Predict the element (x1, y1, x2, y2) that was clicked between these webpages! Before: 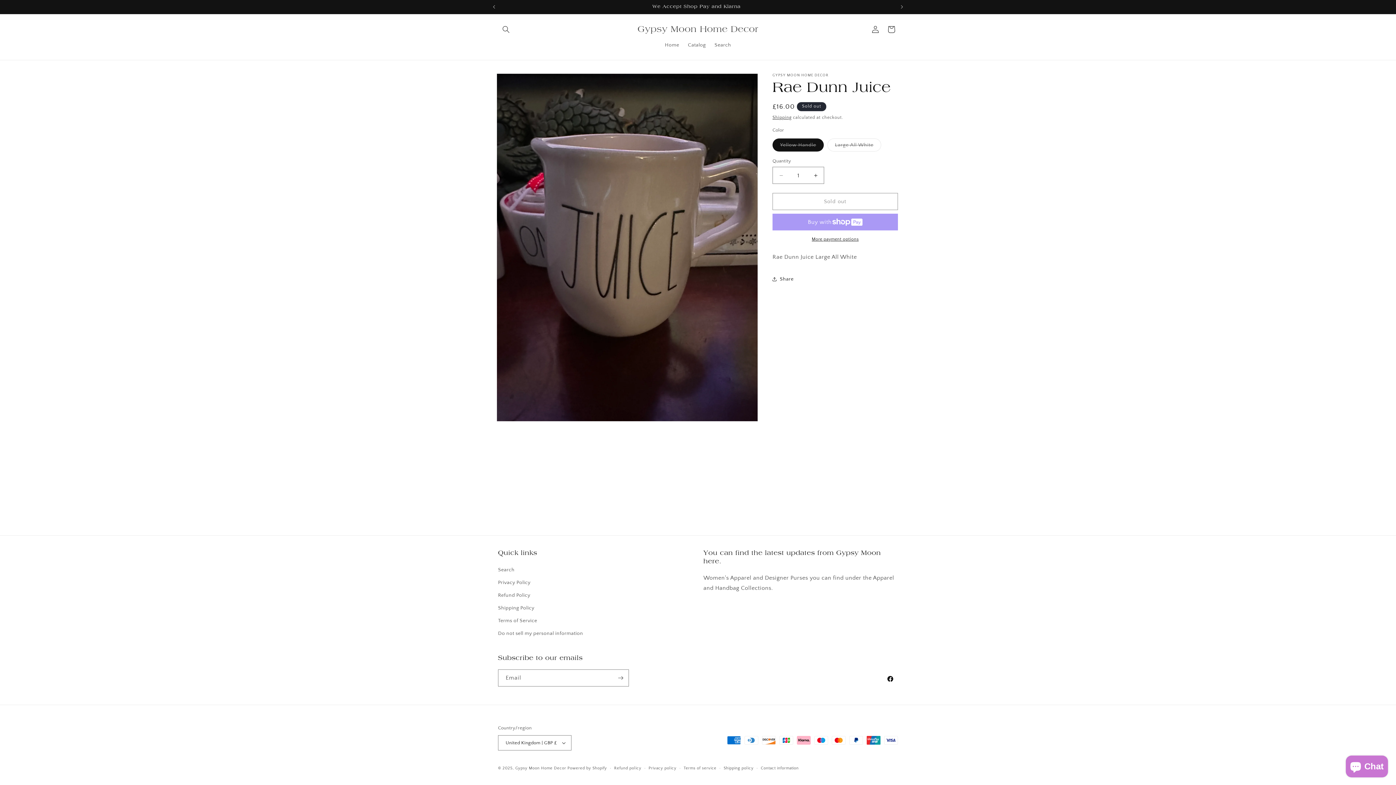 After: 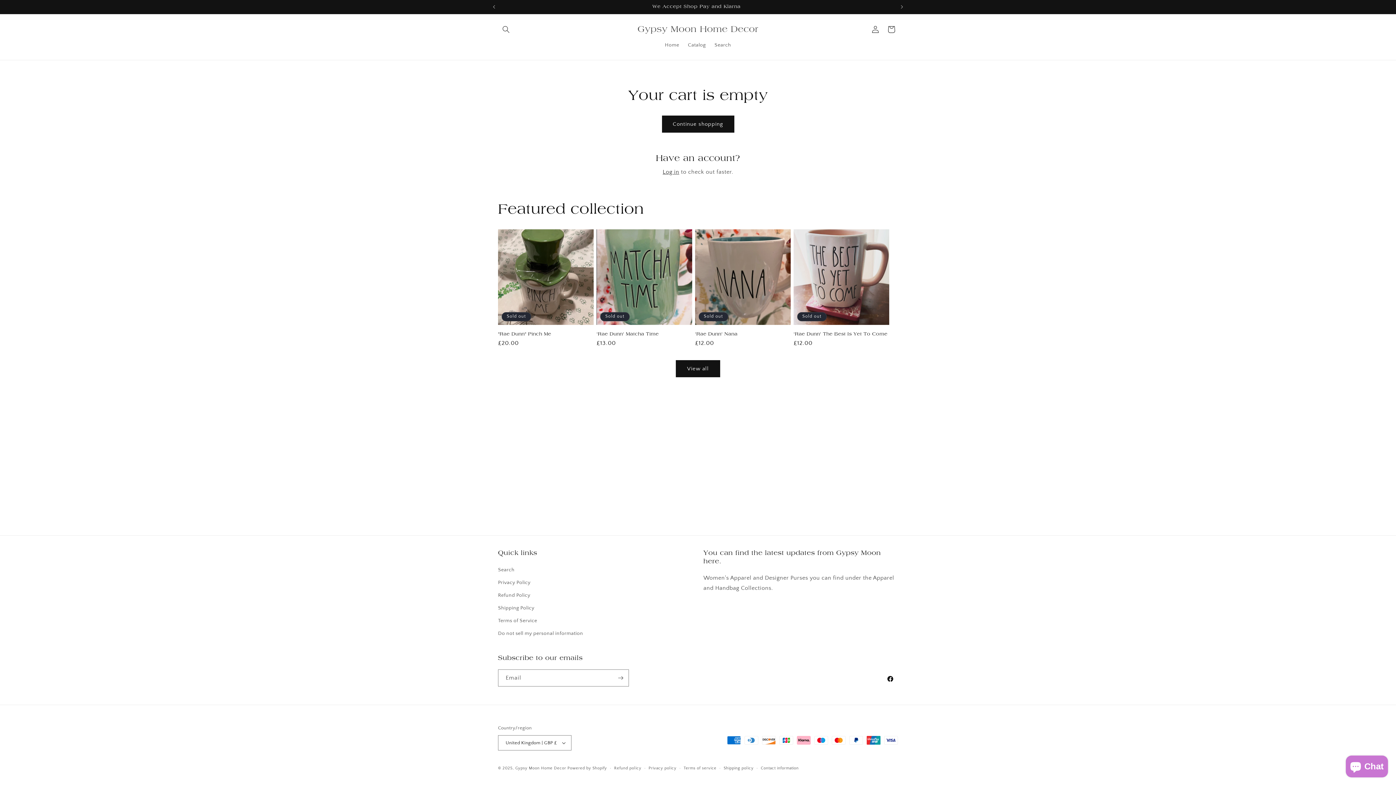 Action: label: Cart bbox: (883, 21, 899, 37)